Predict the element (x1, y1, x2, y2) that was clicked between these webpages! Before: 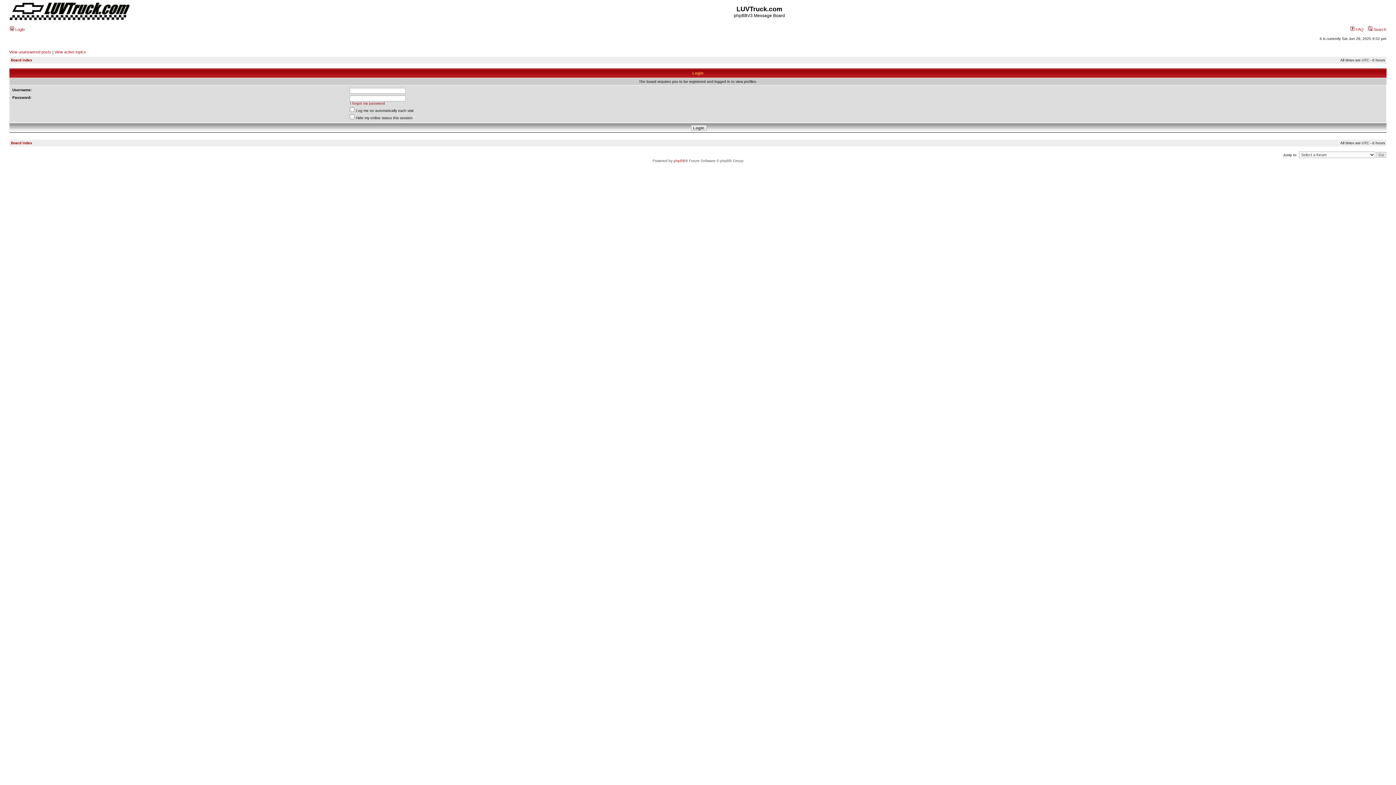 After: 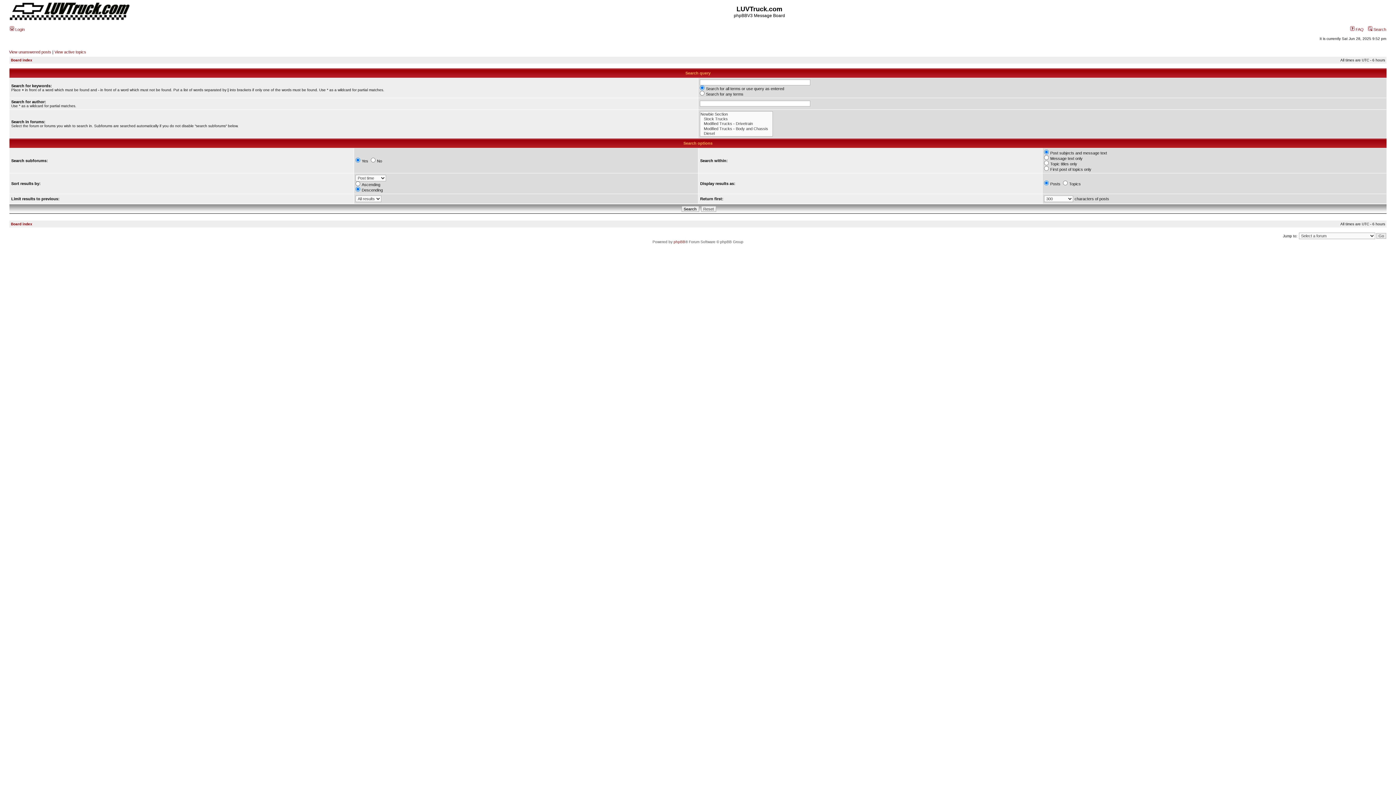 Action: label:  Search bbox: (1368, 27, 1386, 31)